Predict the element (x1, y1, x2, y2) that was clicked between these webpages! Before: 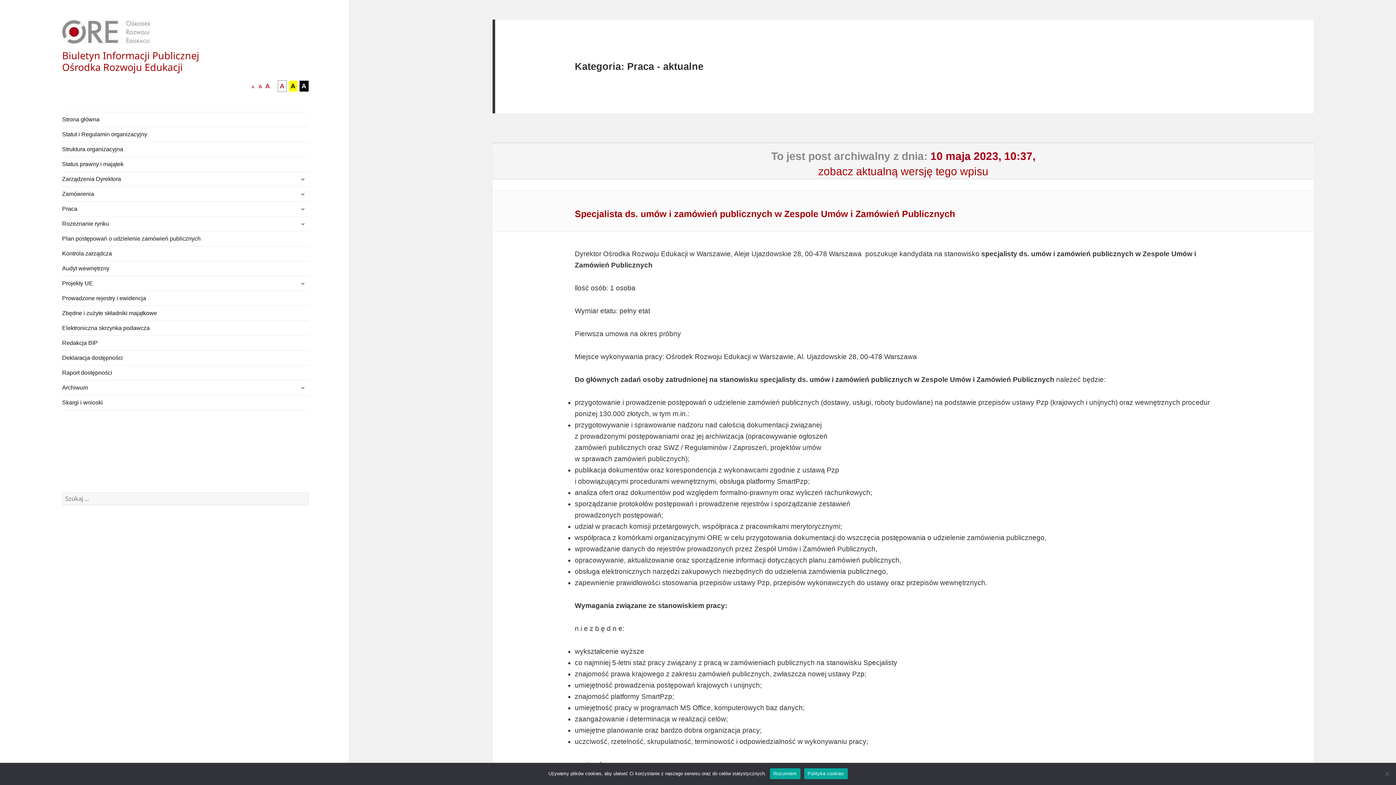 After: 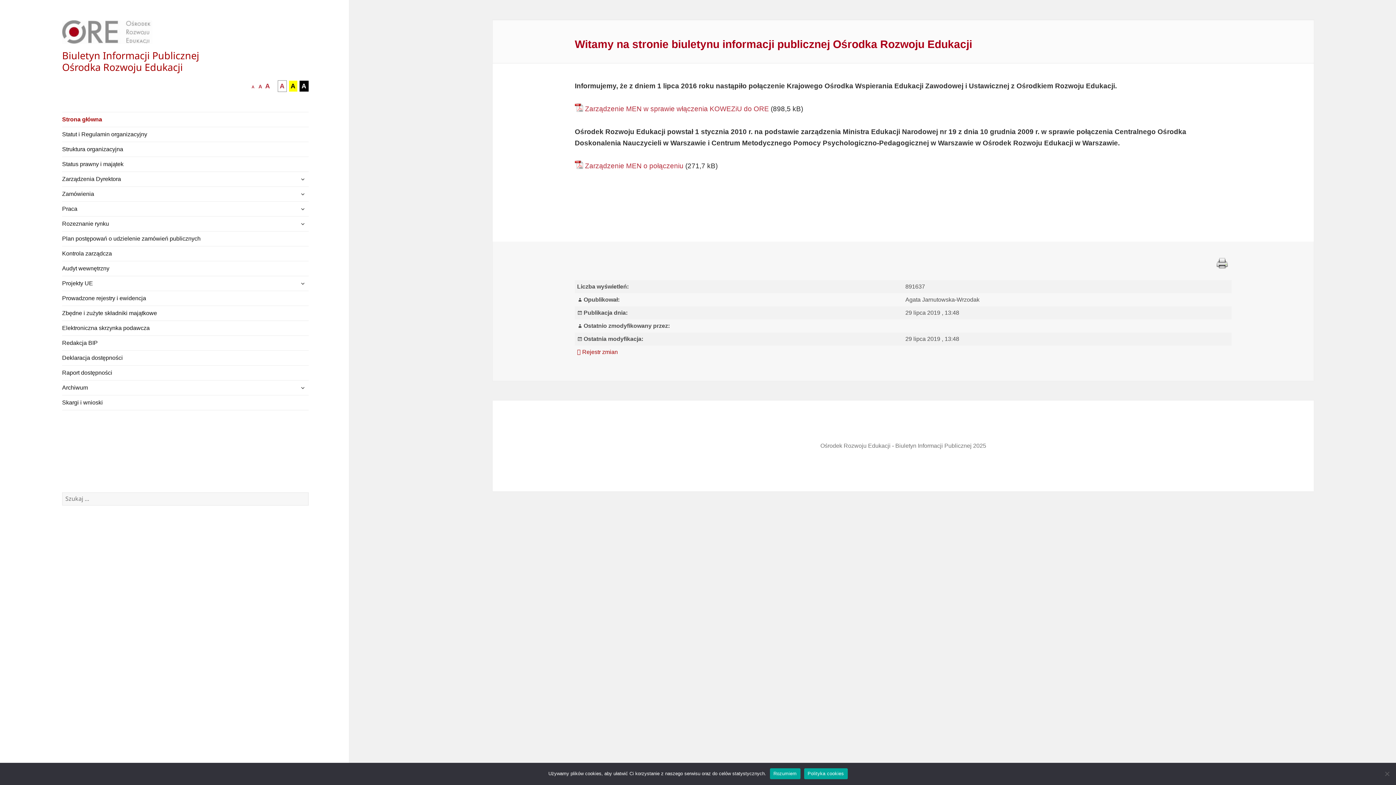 Action: label: Strona główna bbox: (62, 112, 308, 126)